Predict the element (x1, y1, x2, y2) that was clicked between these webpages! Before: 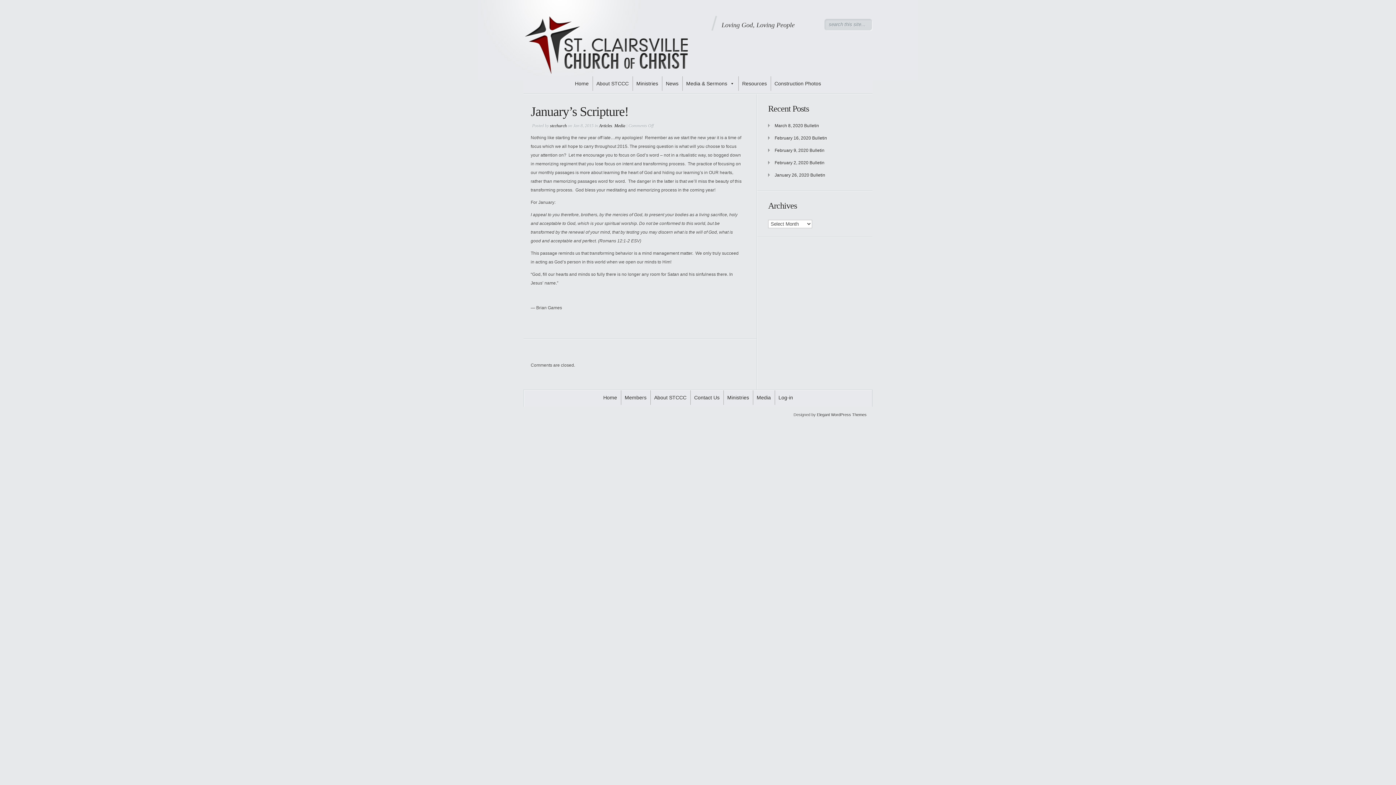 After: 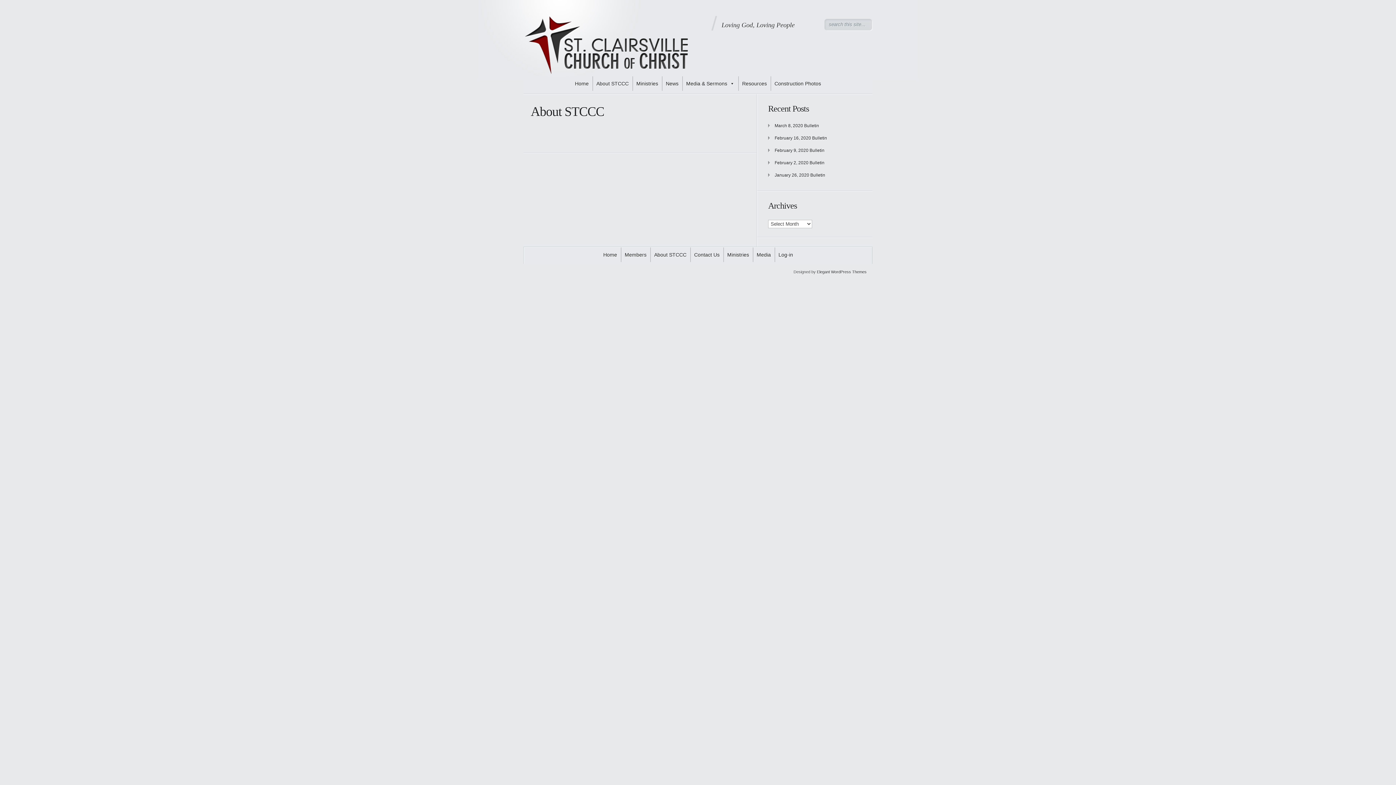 Action: label: About STCCC bbox: (650, 390, 690, 405)